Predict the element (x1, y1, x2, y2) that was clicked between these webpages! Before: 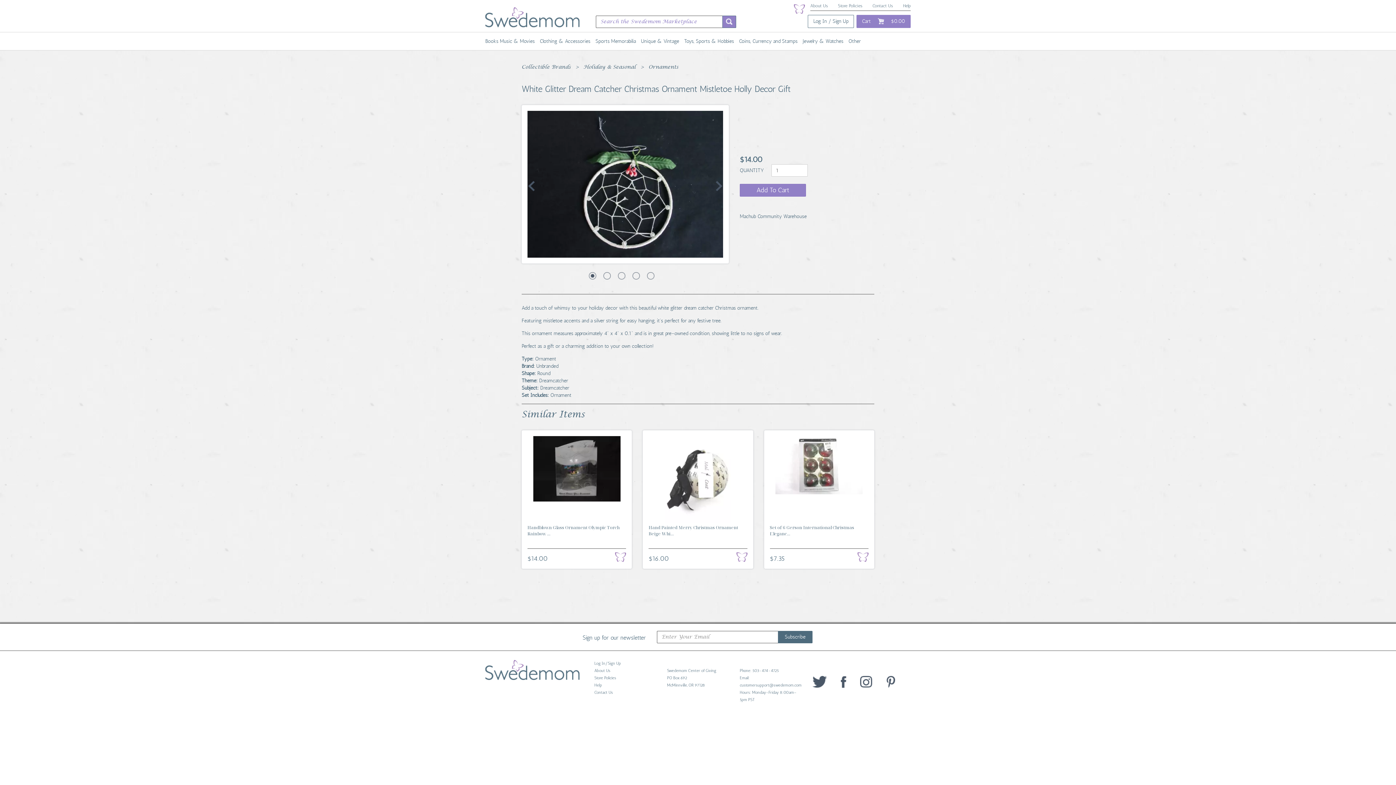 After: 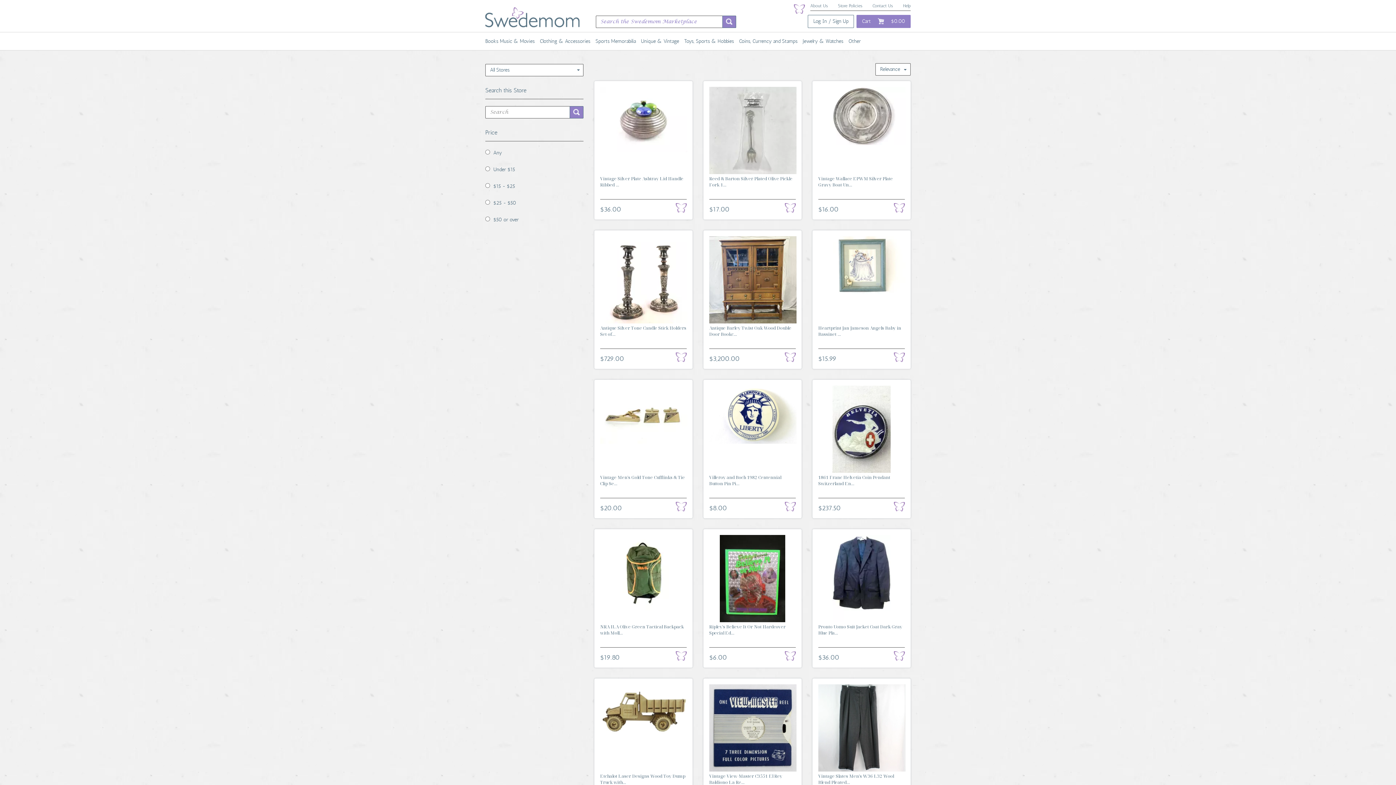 Action: bbox: (722, 15, 736, 28)